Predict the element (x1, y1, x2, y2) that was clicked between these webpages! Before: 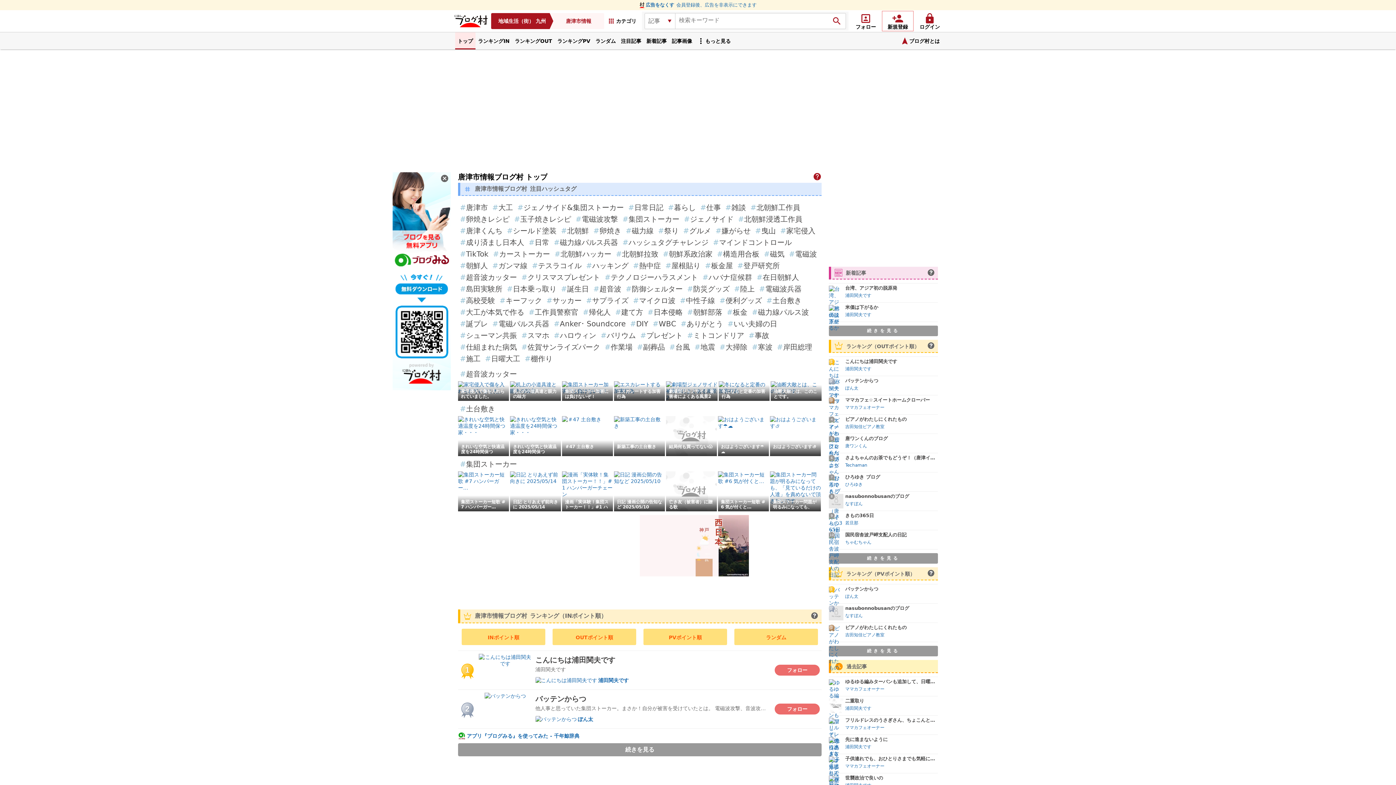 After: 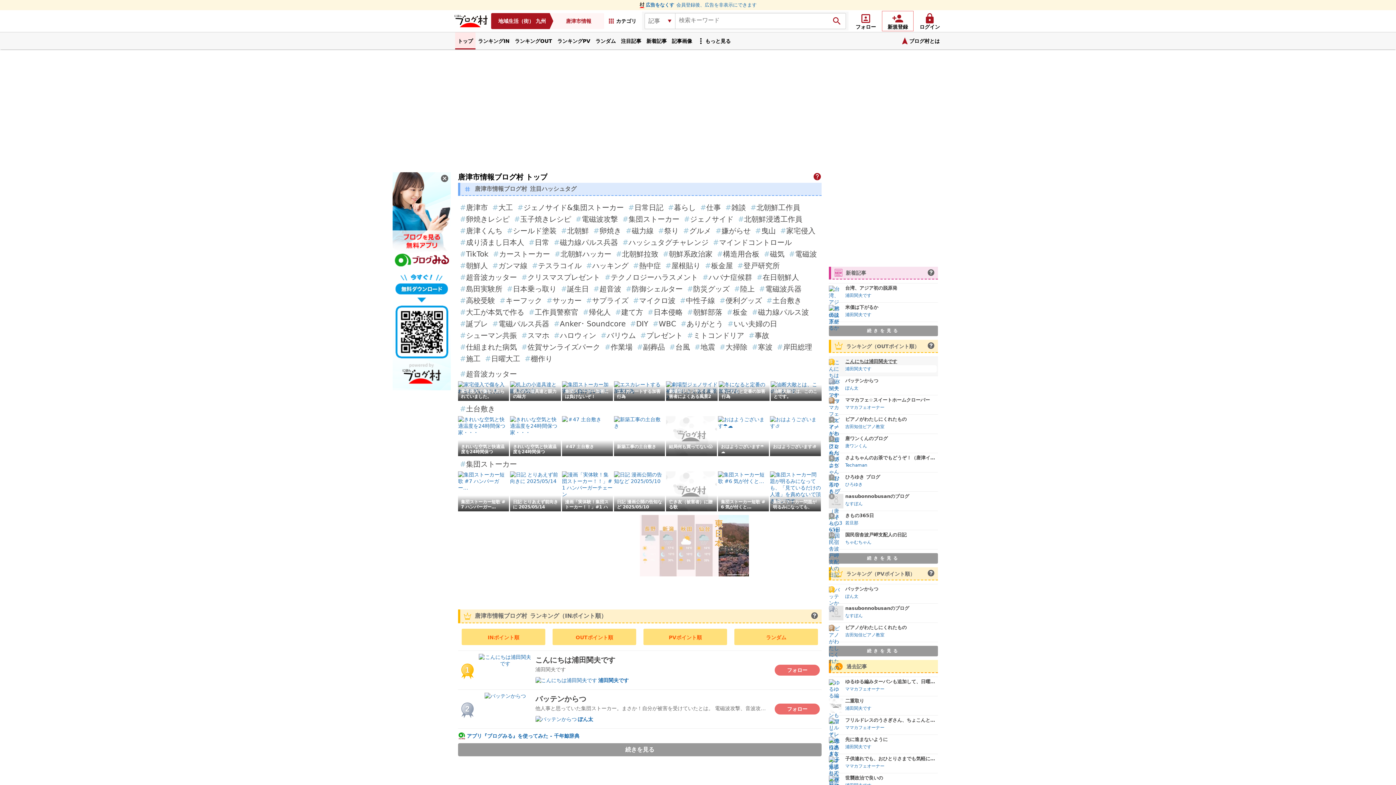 Action: label: こんにちは浦田関夫です bbox: (845, 358, 937, 364)